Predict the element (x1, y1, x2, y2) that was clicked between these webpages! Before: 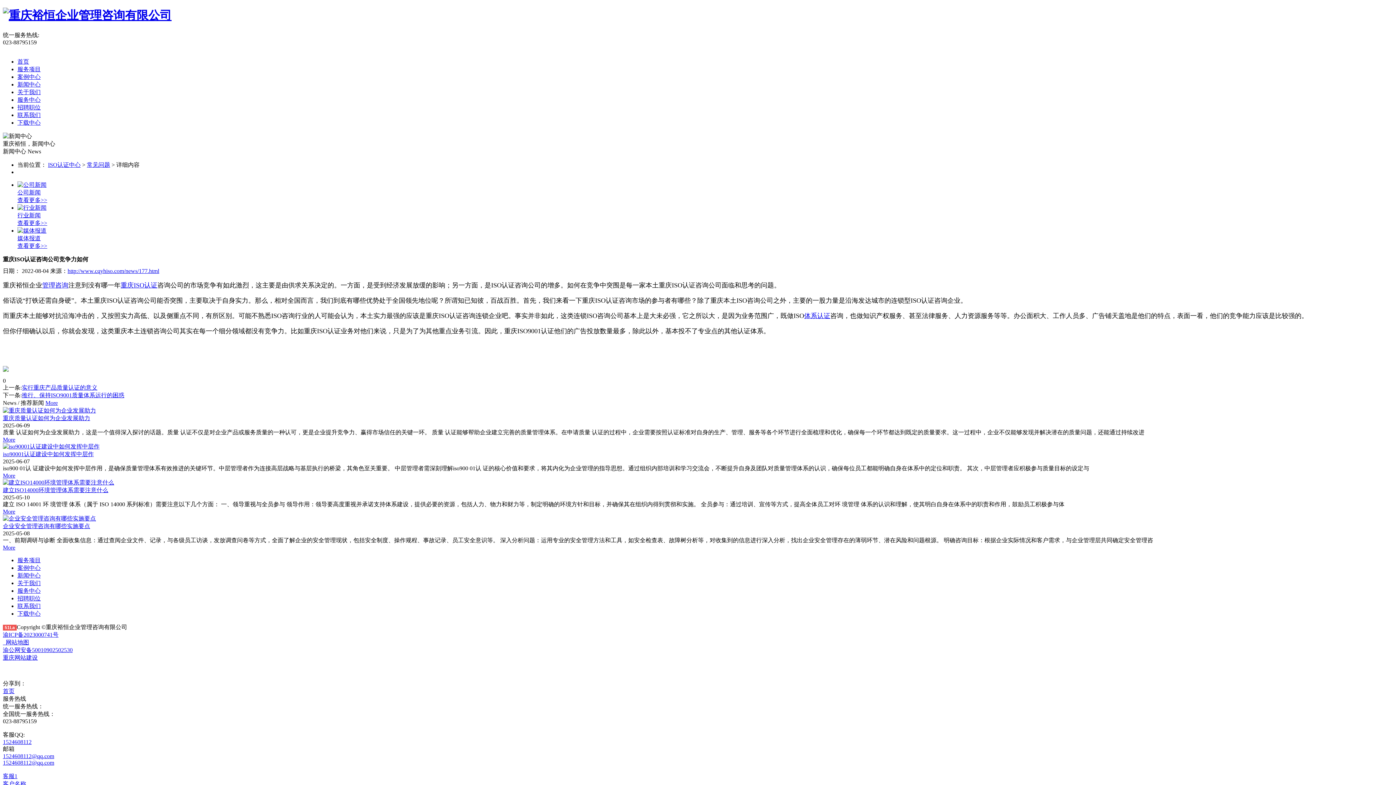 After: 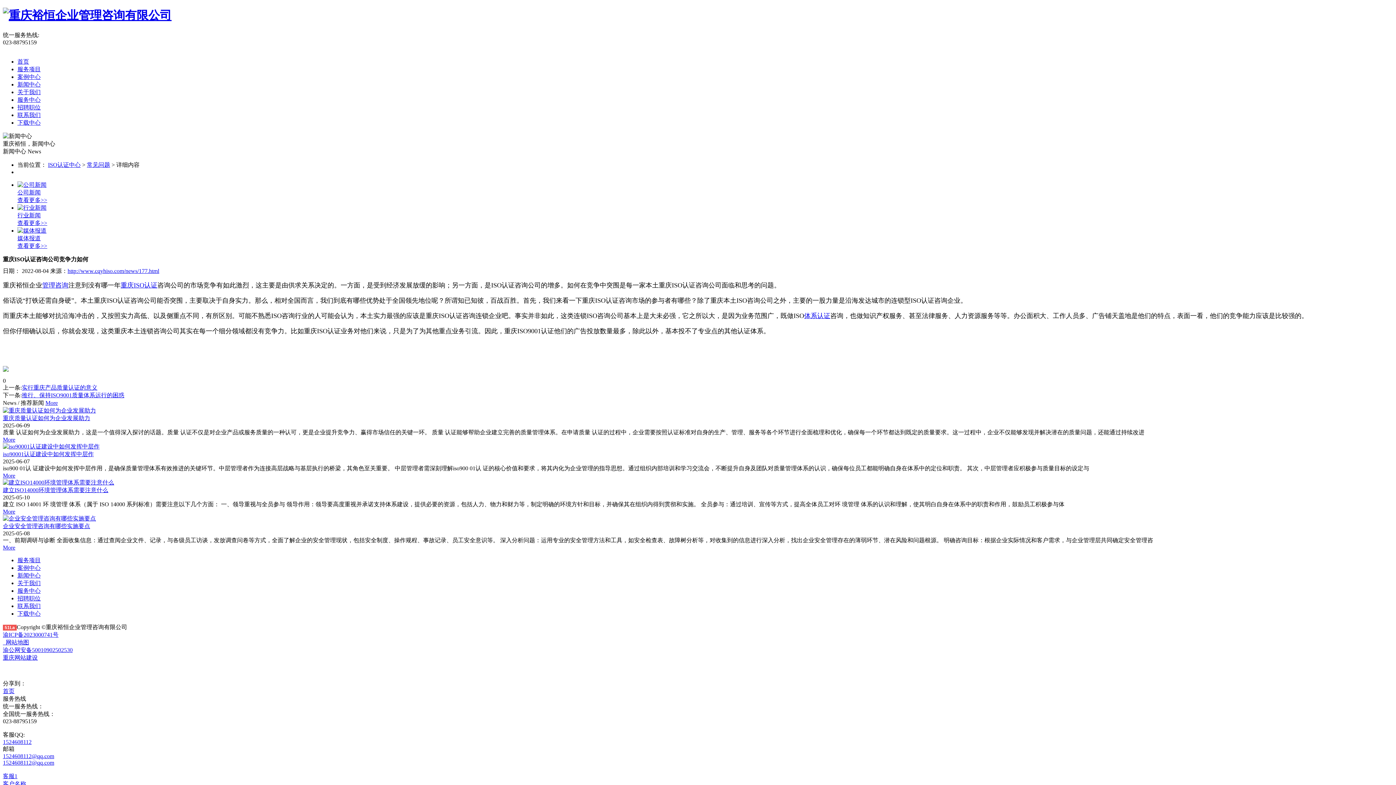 Action: bbox: (2, 508, 15, 514) label: More